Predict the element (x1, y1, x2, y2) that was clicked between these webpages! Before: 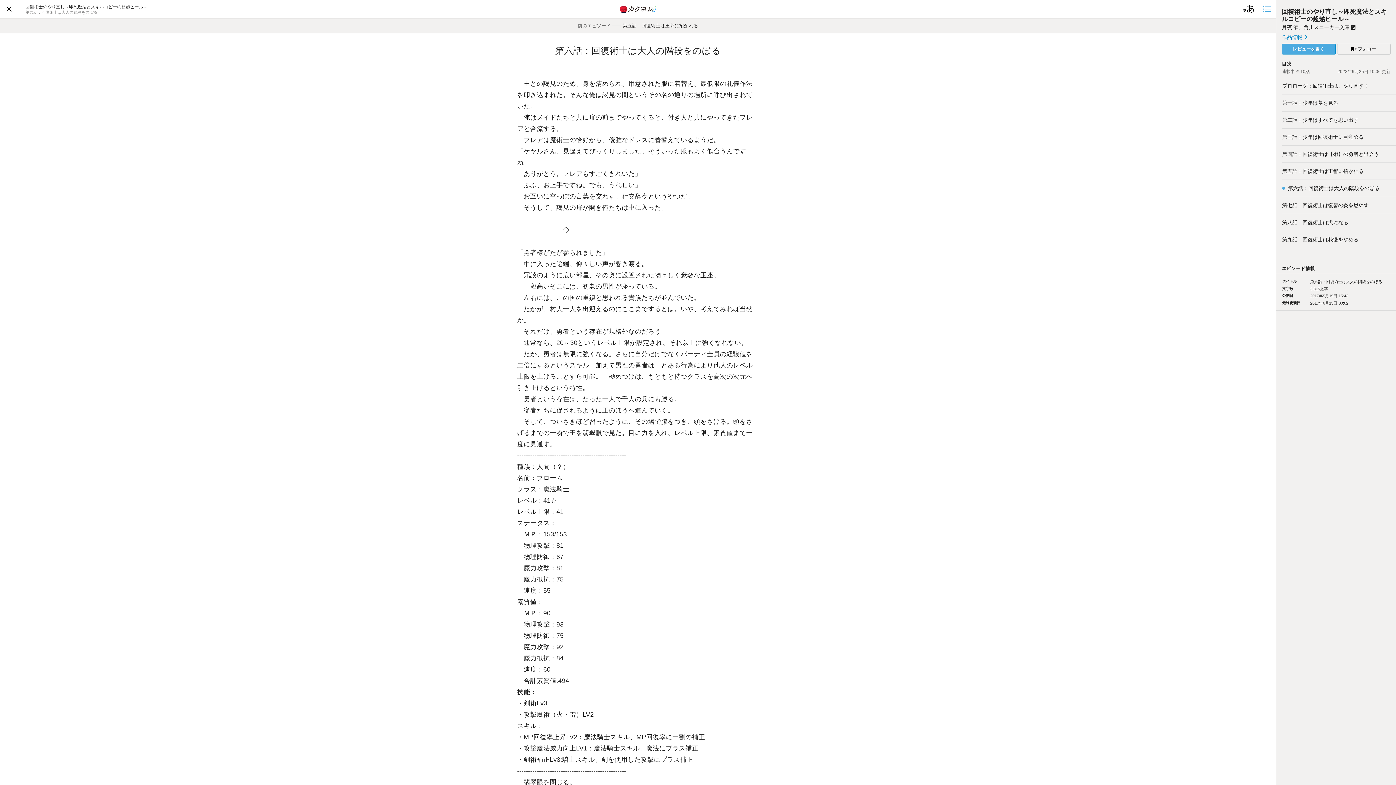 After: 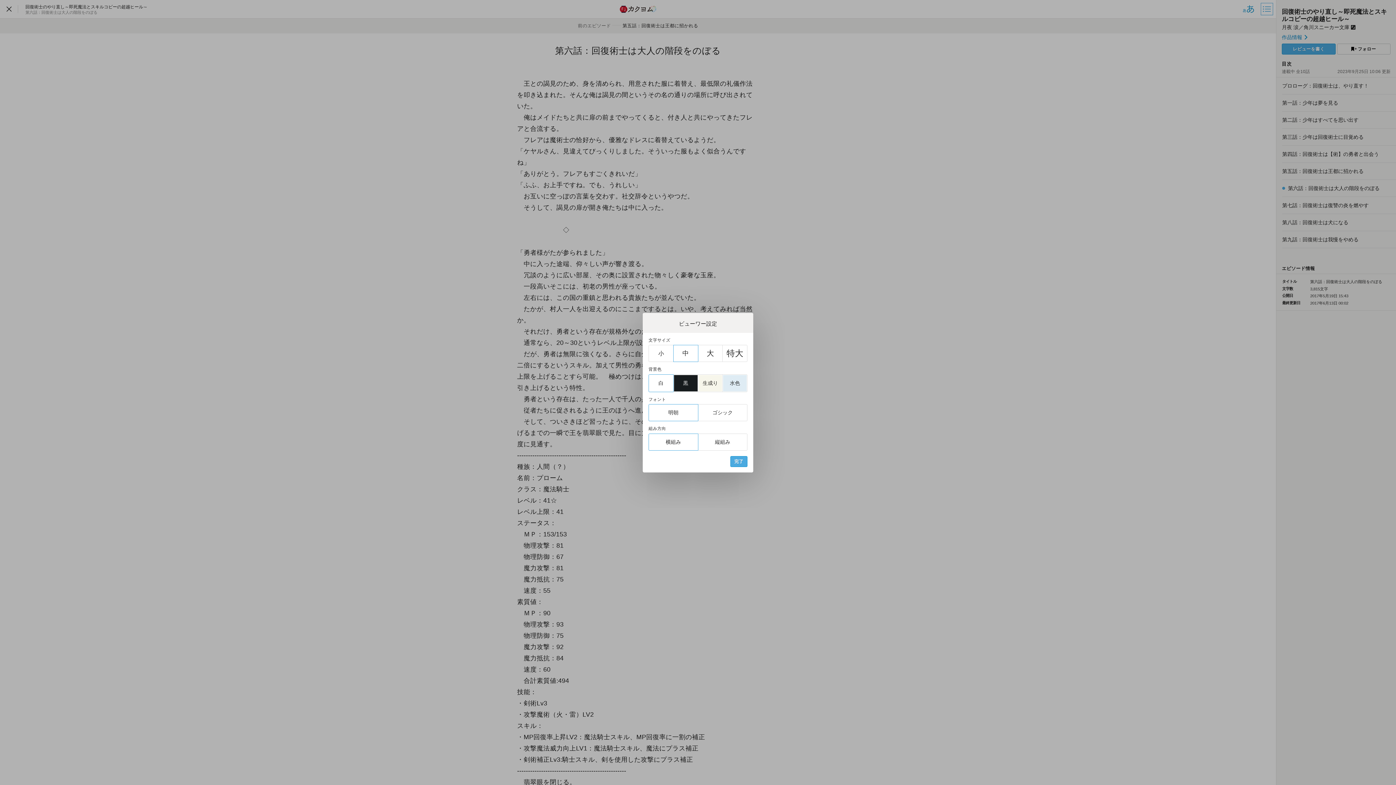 Action: label: ビューワー設定 bbox: (1240, 0, 1258, 18)